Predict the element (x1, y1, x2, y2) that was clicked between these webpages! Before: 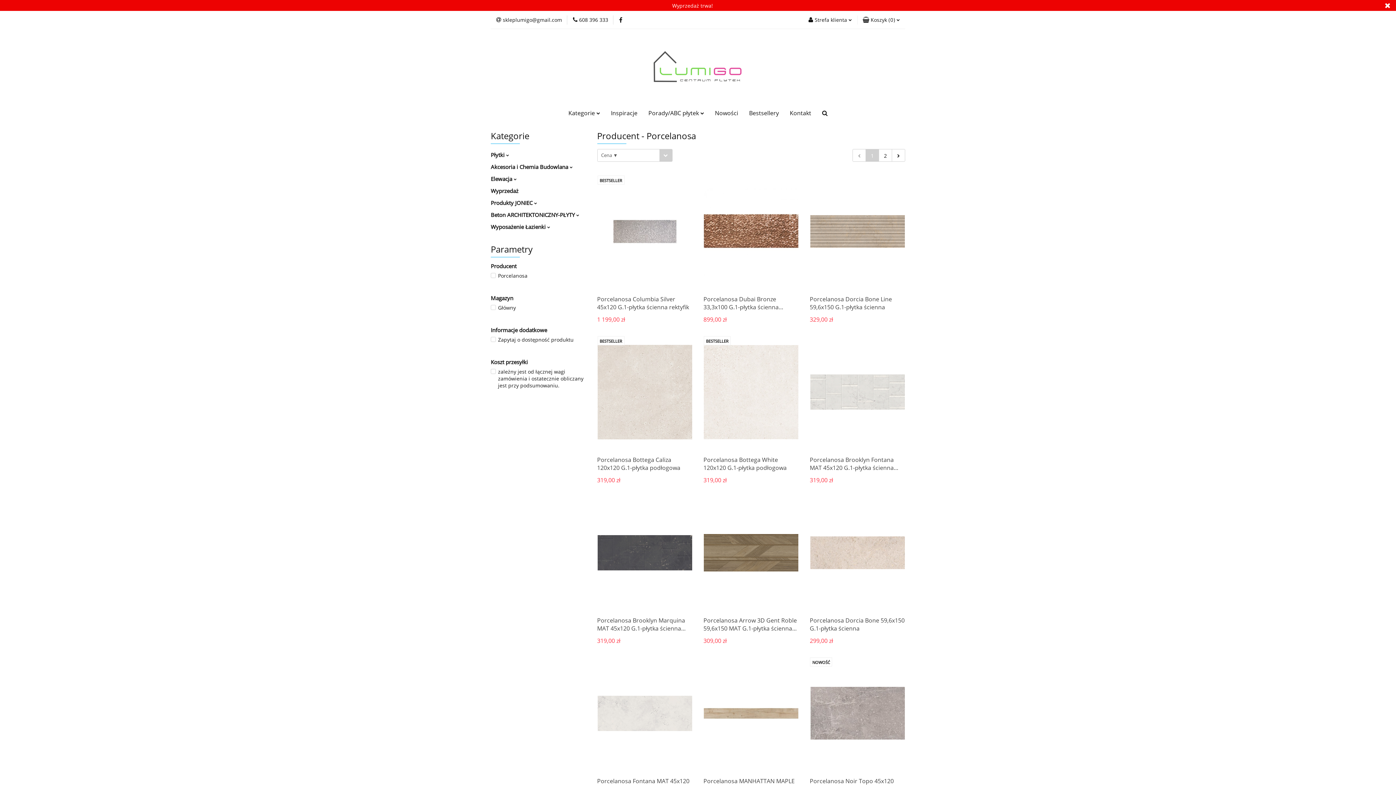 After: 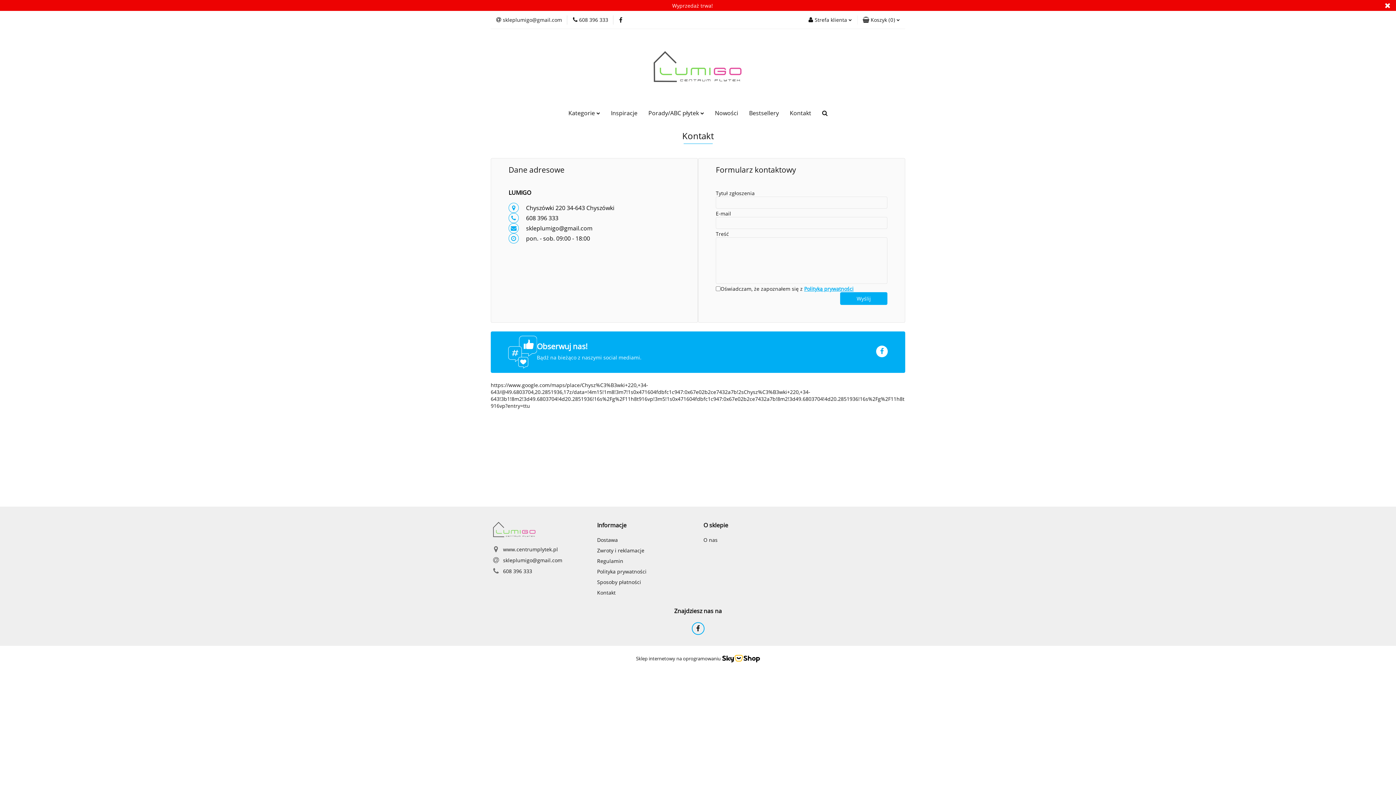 Action: label: Kontakt bbox: (784, 105, 816, 120)